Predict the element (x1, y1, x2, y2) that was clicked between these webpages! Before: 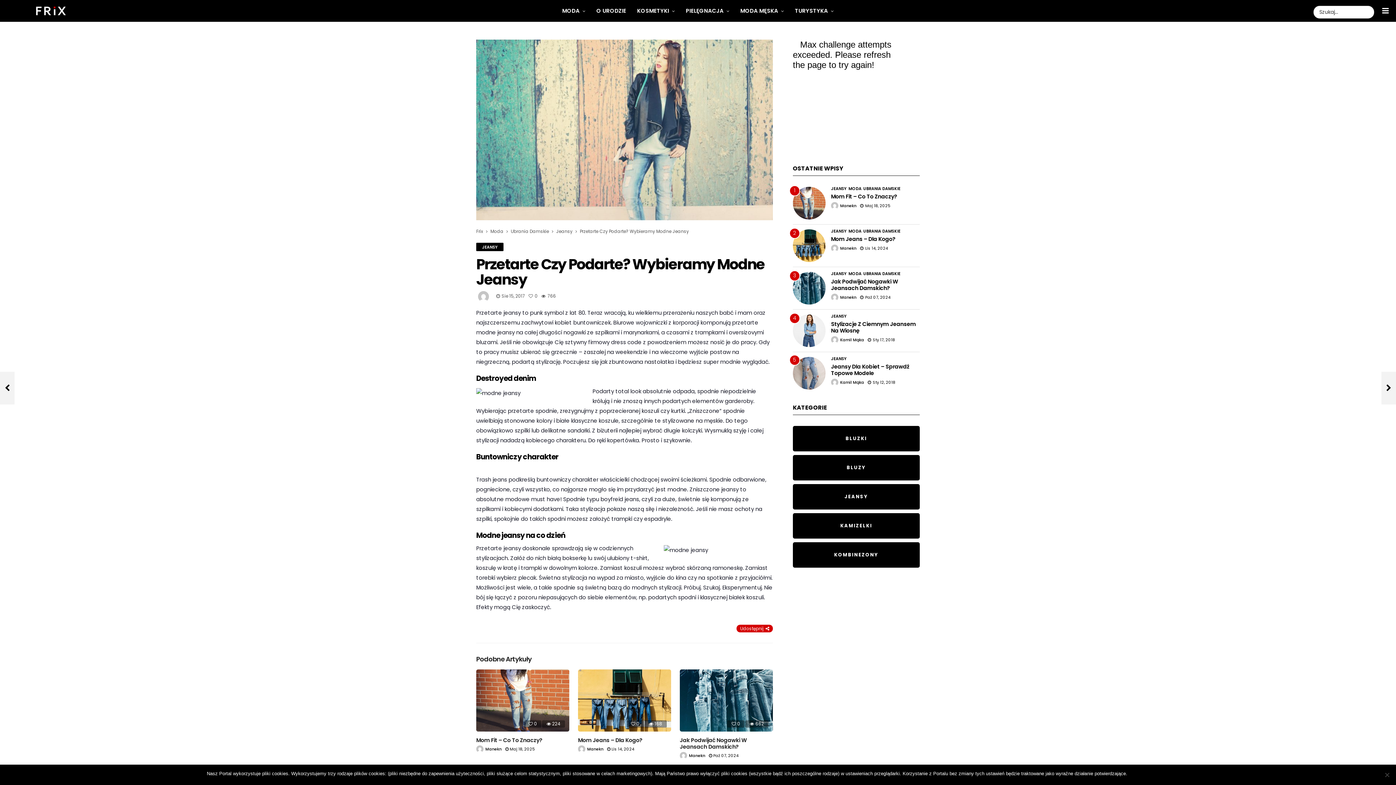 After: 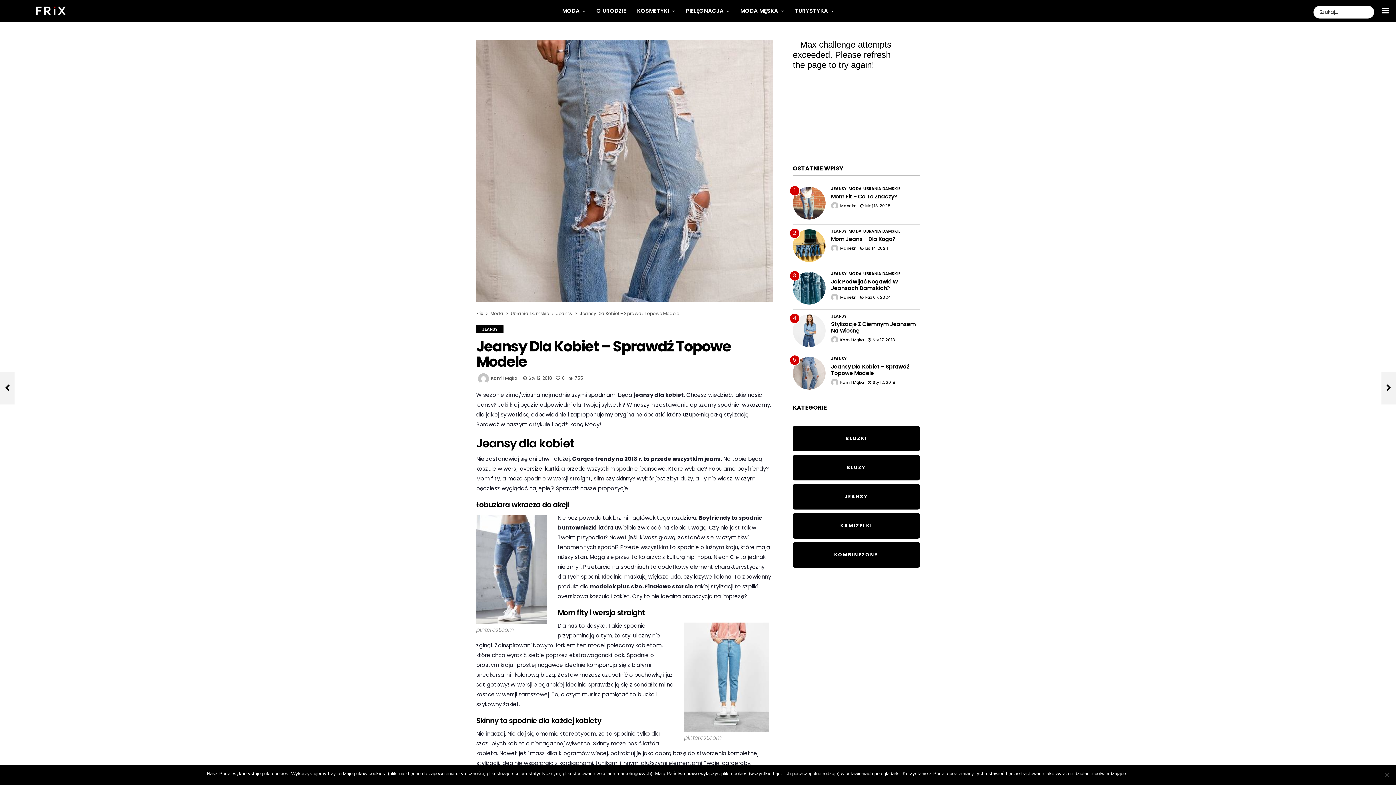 Action: label: Jeansy Dla Kobiet – Sprawdź Topowe Modele bbox: (831, 362, 909, 377)